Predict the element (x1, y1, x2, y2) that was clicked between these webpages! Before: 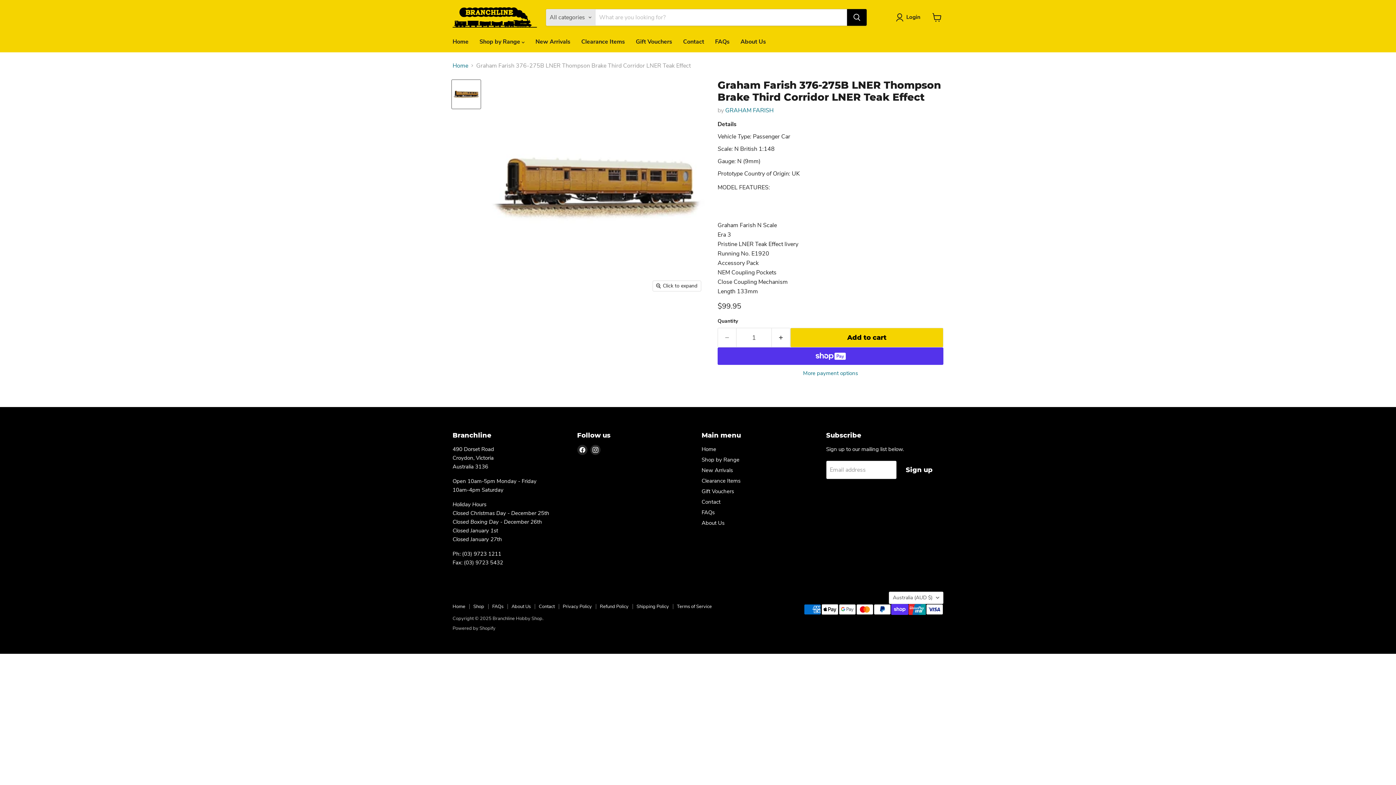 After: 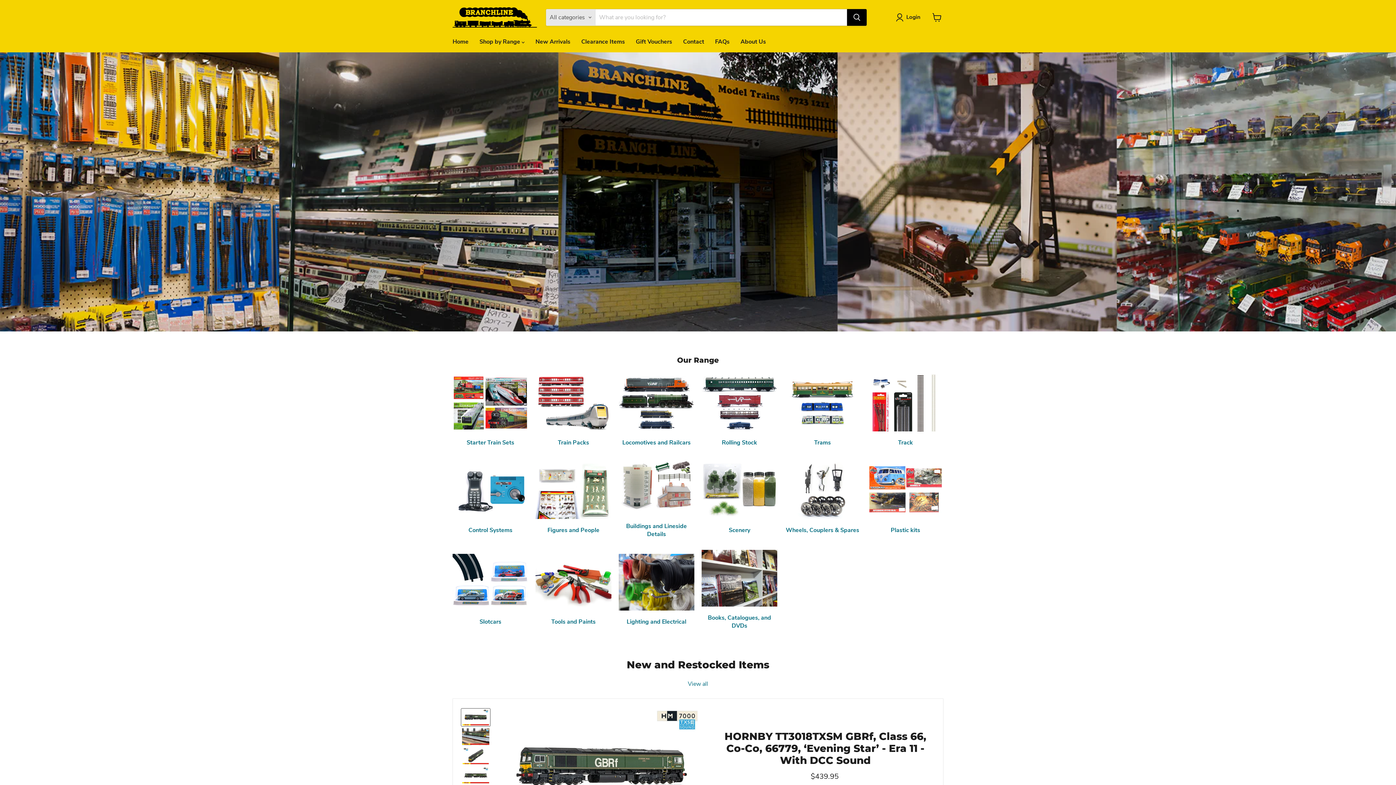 Action: bbox: (452, 7, 537, 27)